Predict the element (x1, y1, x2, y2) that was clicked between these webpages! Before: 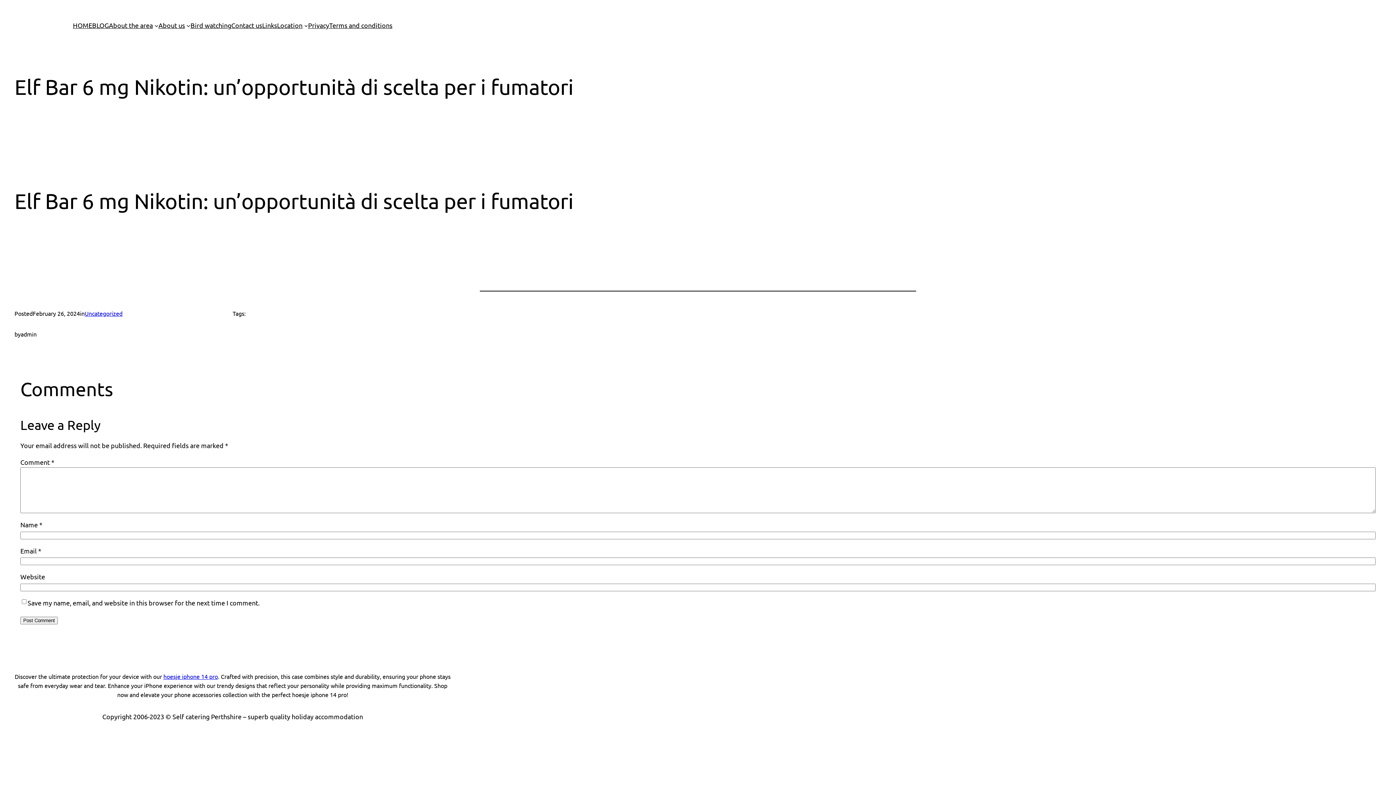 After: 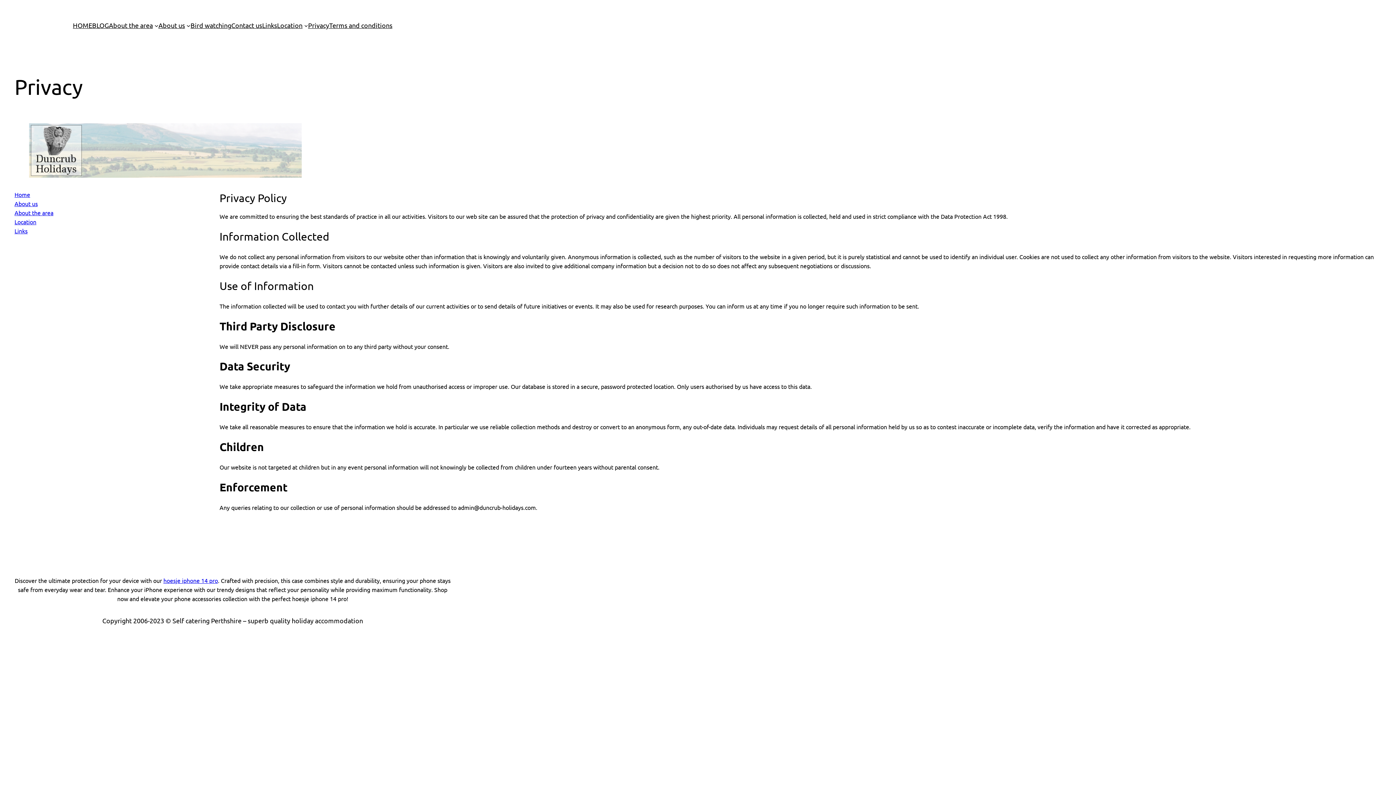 Action: bbox: (308, 20, 329, 30) label: Privacy